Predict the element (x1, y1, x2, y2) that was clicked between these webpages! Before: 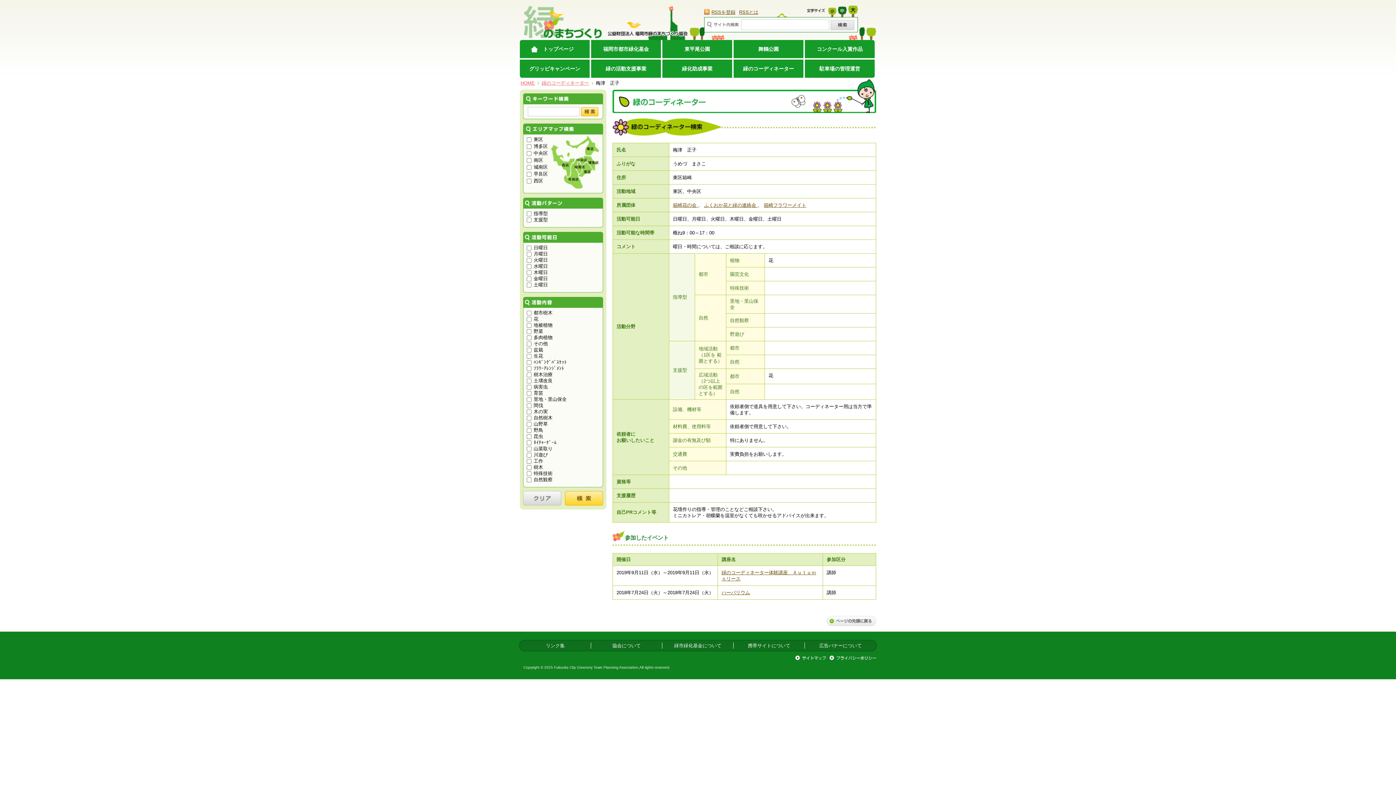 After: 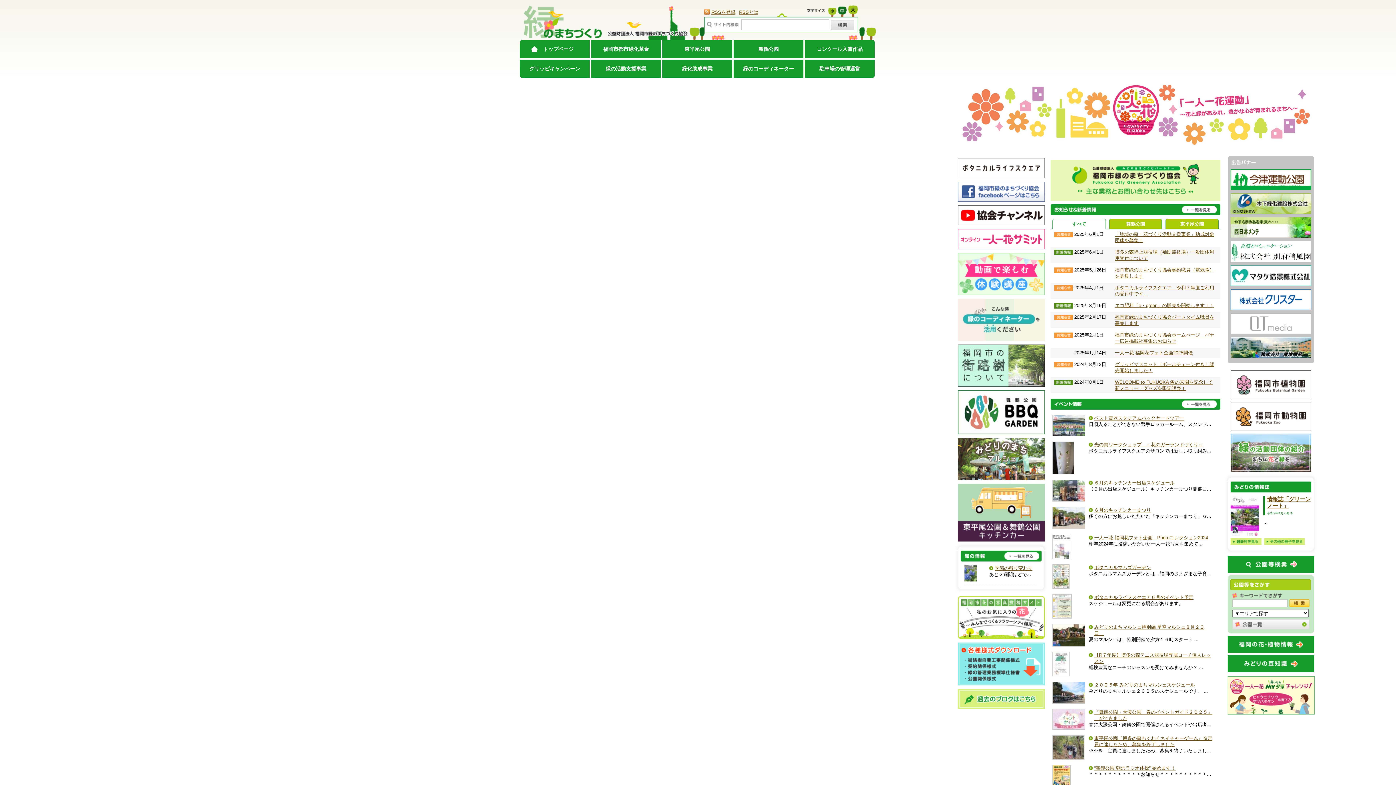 Action: bbox: (527, 40, 589, 58) label: トップページ